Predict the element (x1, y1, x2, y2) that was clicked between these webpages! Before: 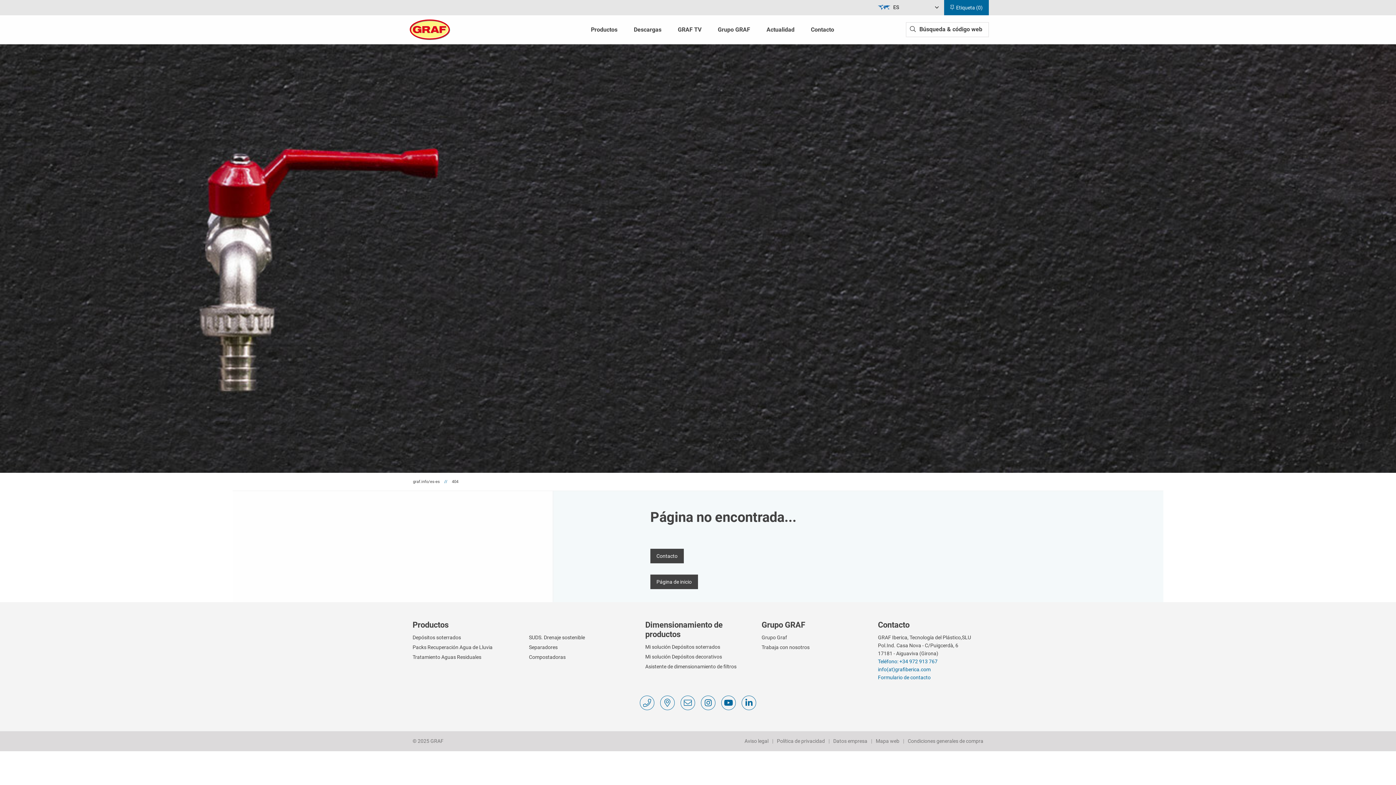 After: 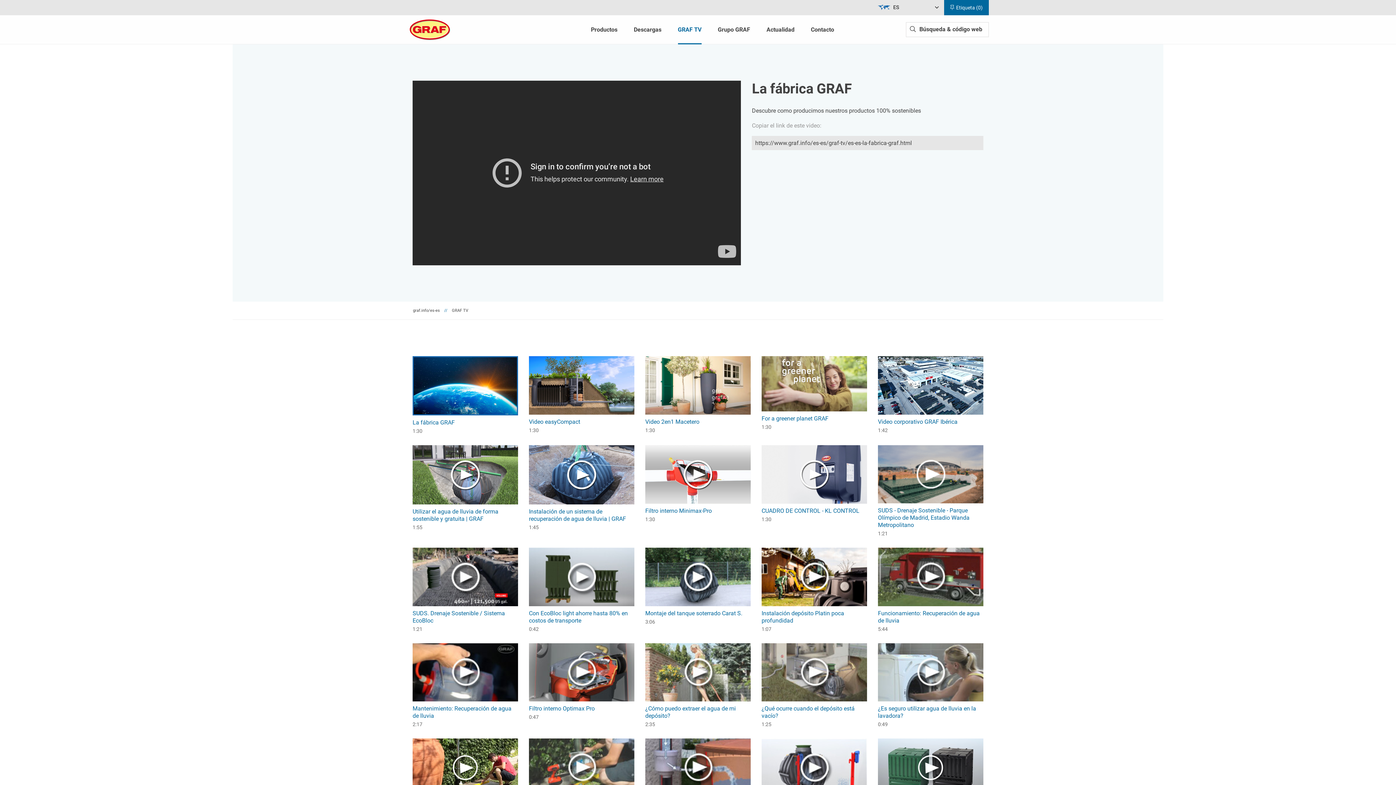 Action: label: GRAF TV bbox: (672, 21, 707, 37)